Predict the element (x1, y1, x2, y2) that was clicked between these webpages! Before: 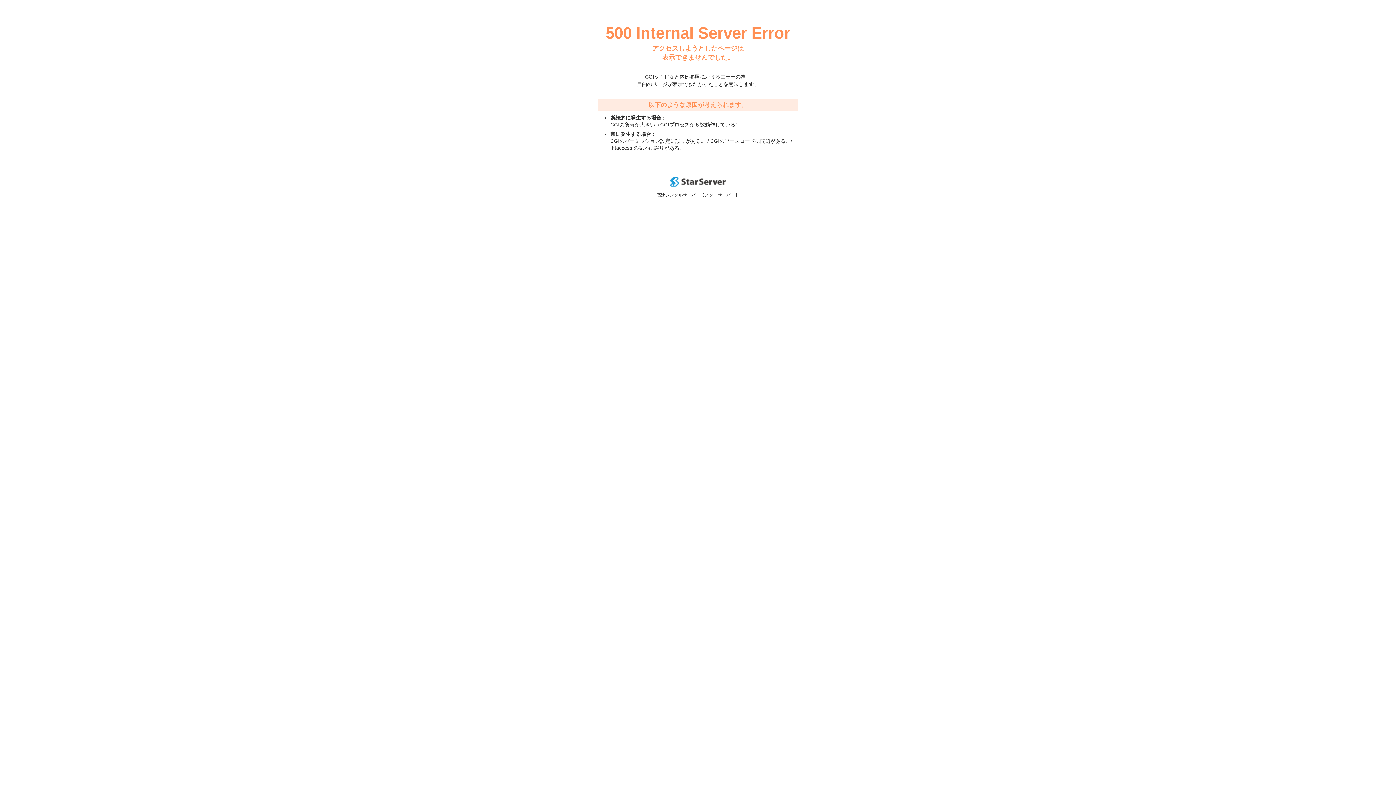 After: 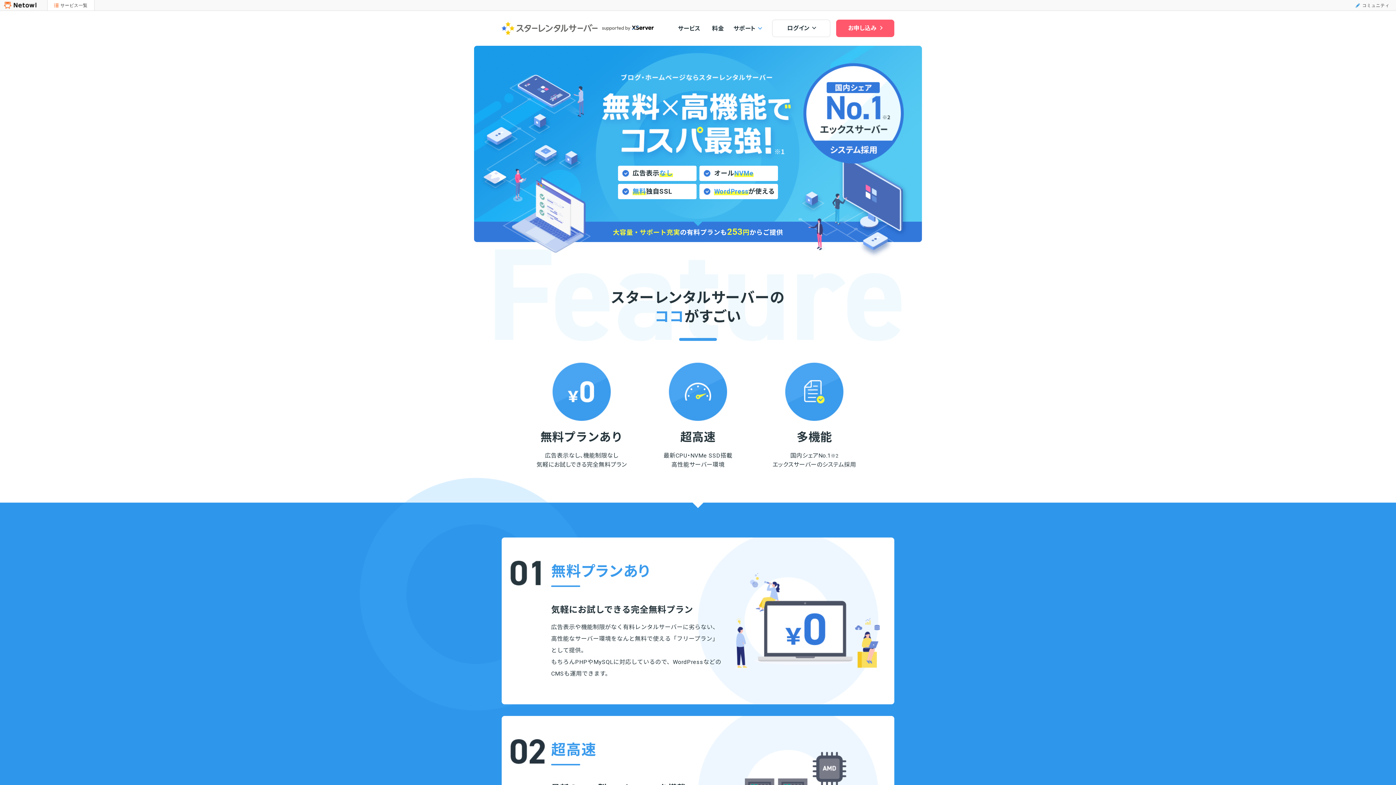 Action: bbox: (670, 182, 725, 188)